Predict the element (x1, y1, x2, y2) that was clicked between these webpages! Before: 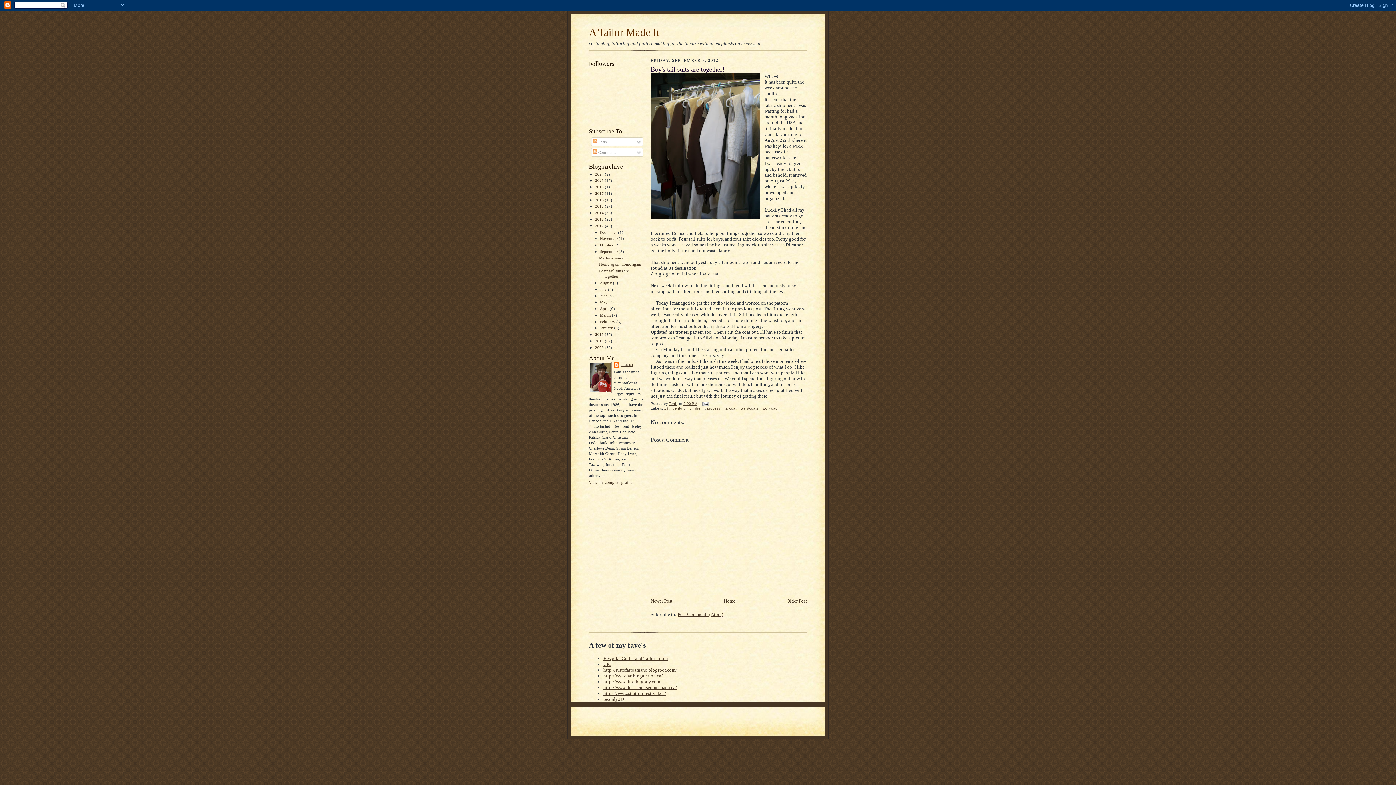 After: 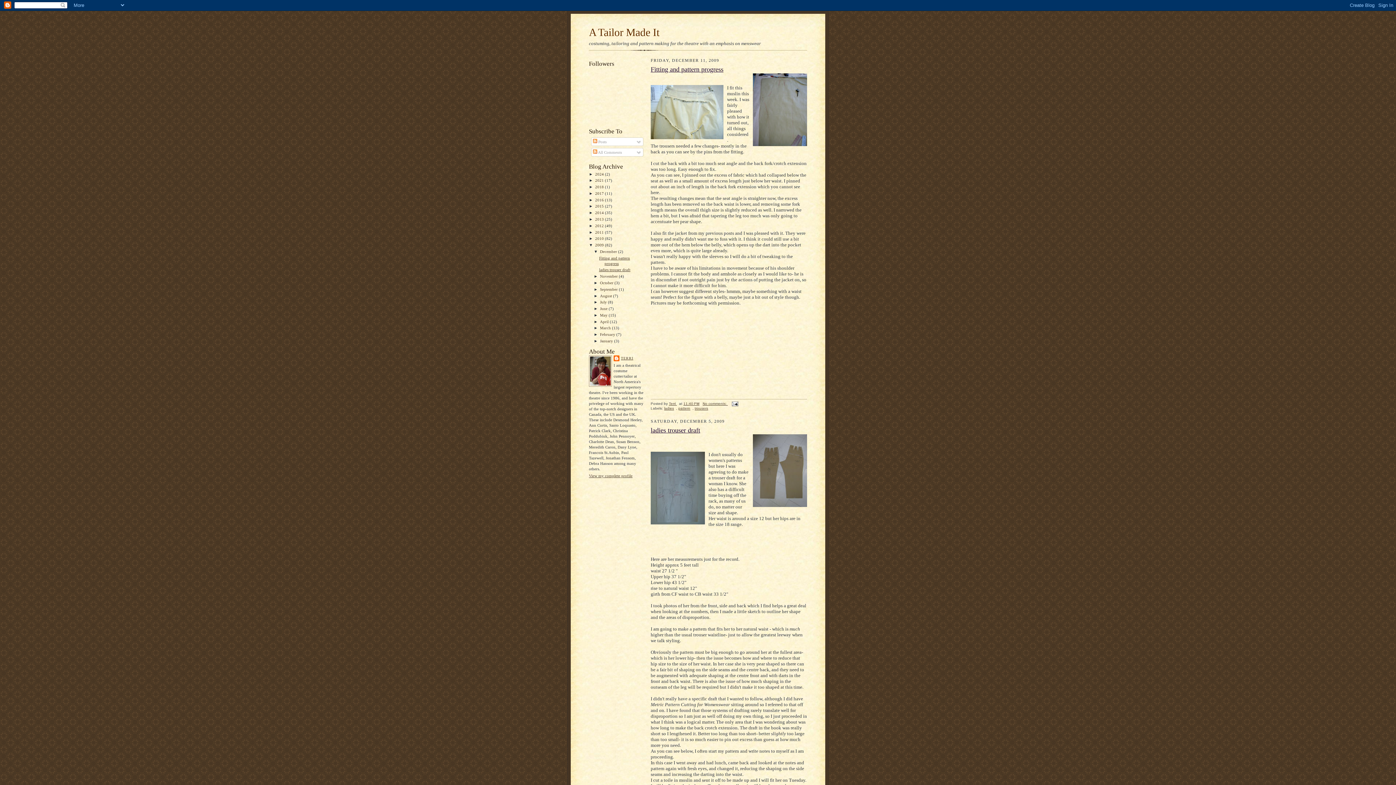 Action: bbox: (595, 345, 605, 349) label: 2009 